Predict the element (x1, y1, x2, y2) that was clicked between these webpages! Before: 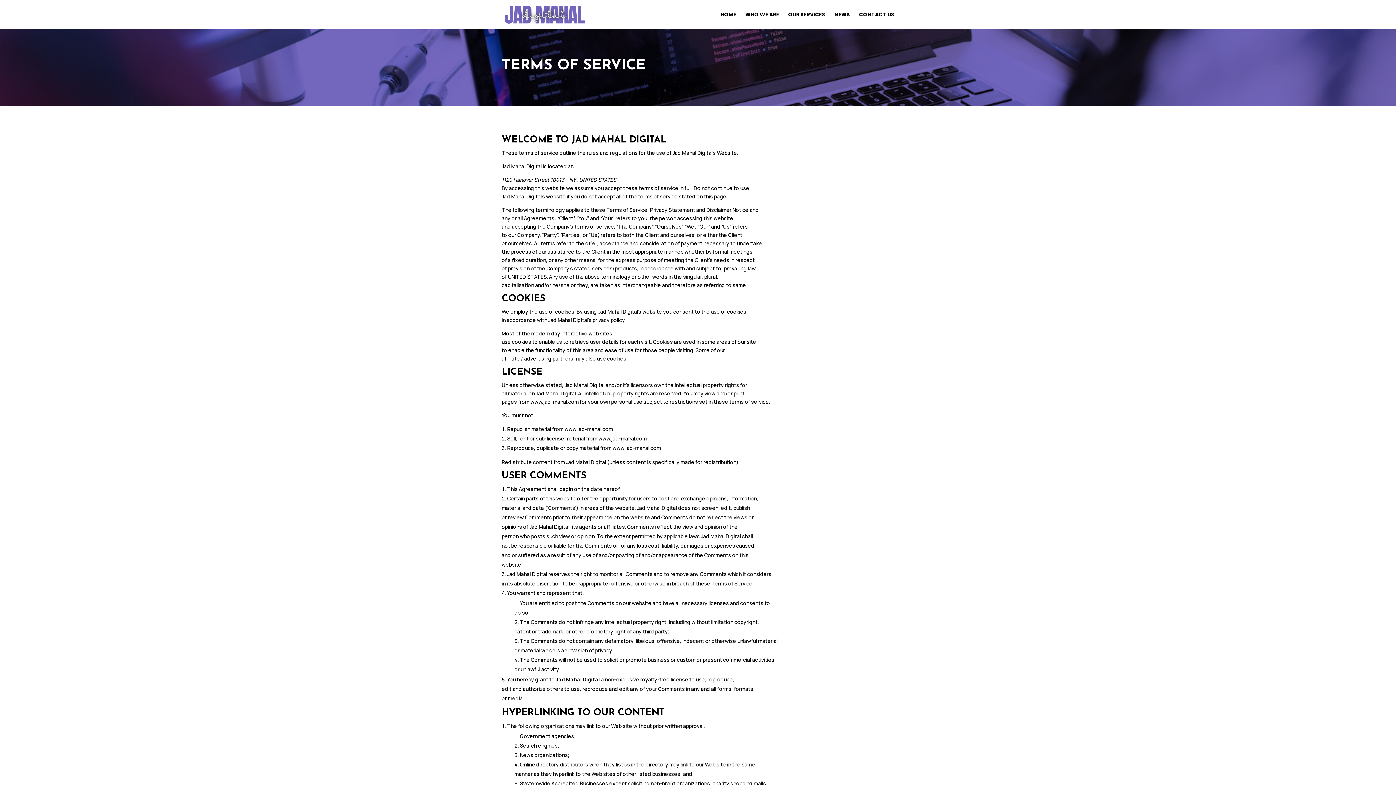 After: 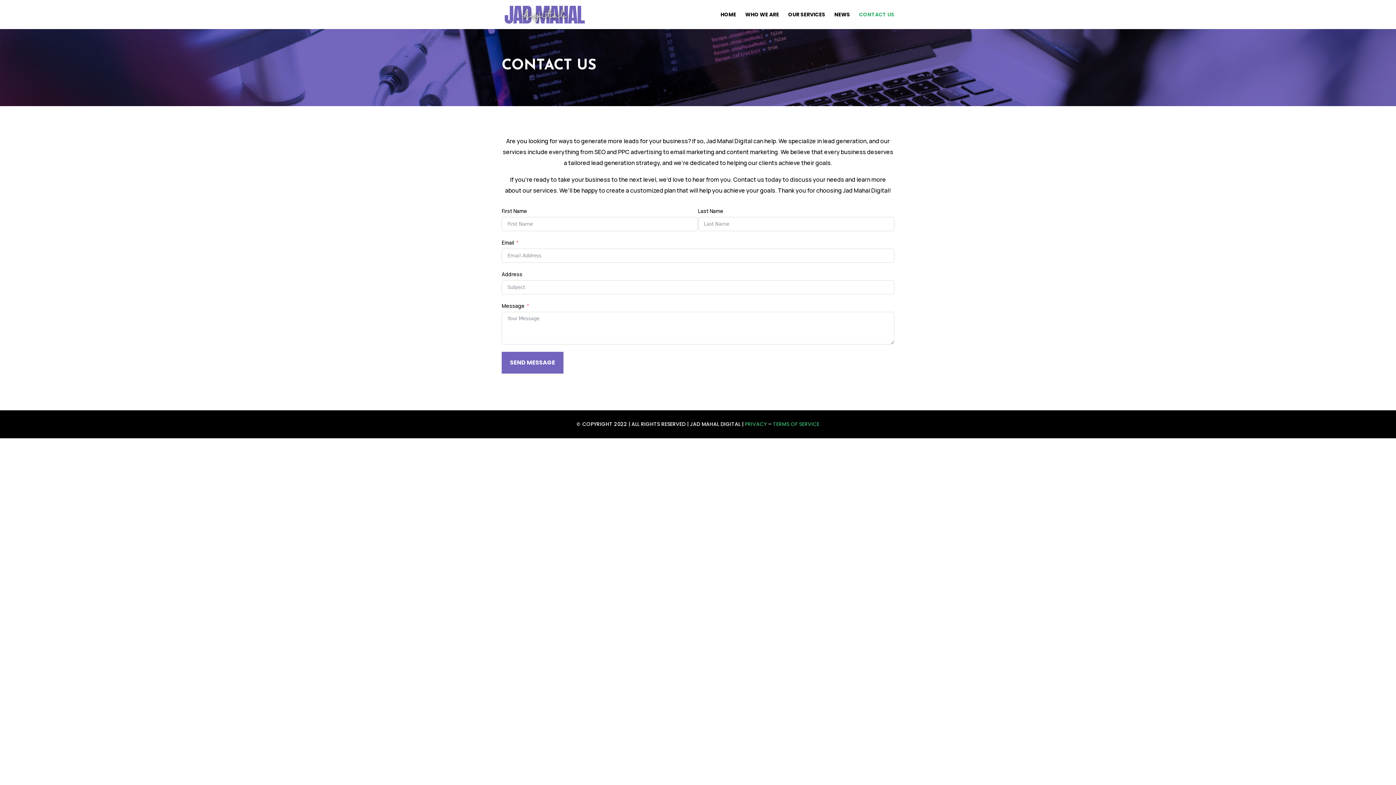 Action: label: CONTACT US bbox: (859, 12, 894, 29)